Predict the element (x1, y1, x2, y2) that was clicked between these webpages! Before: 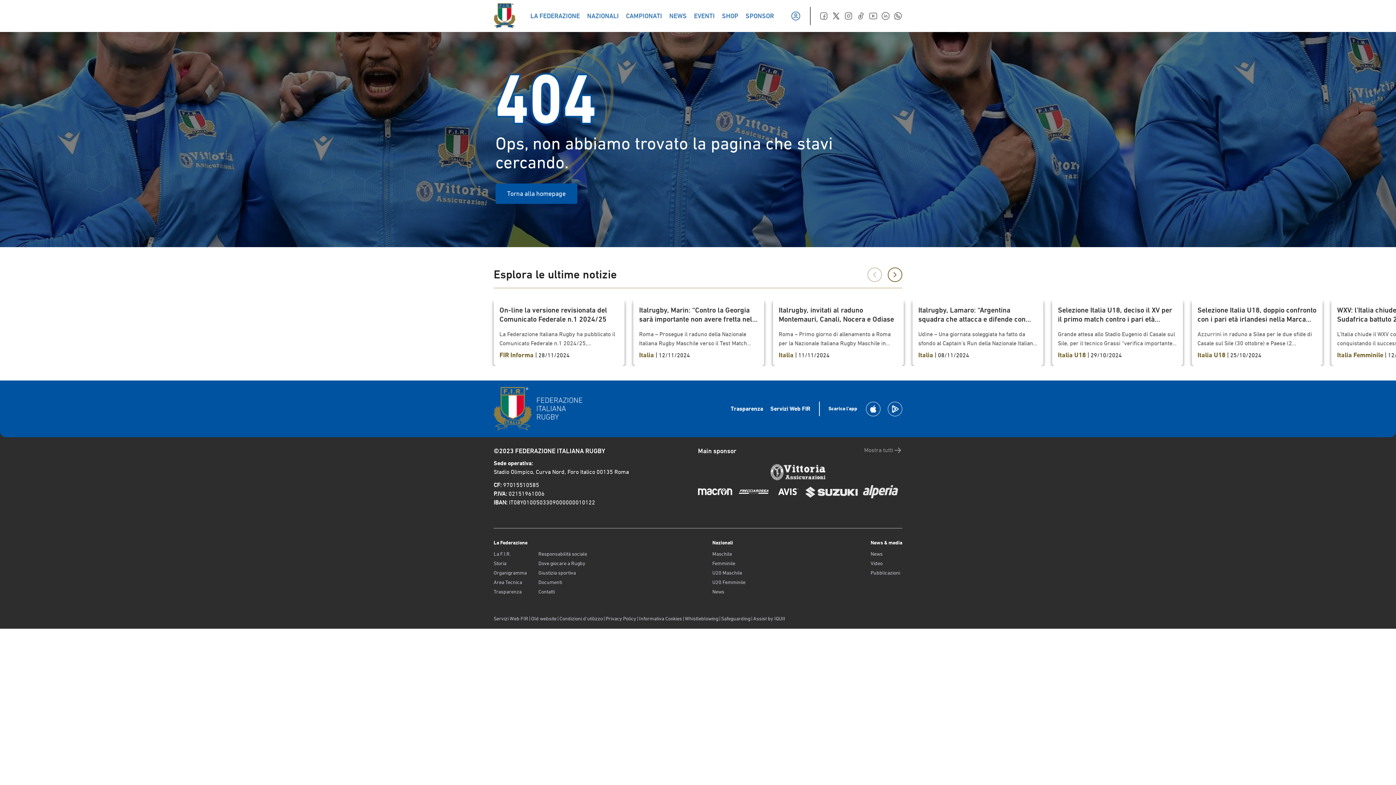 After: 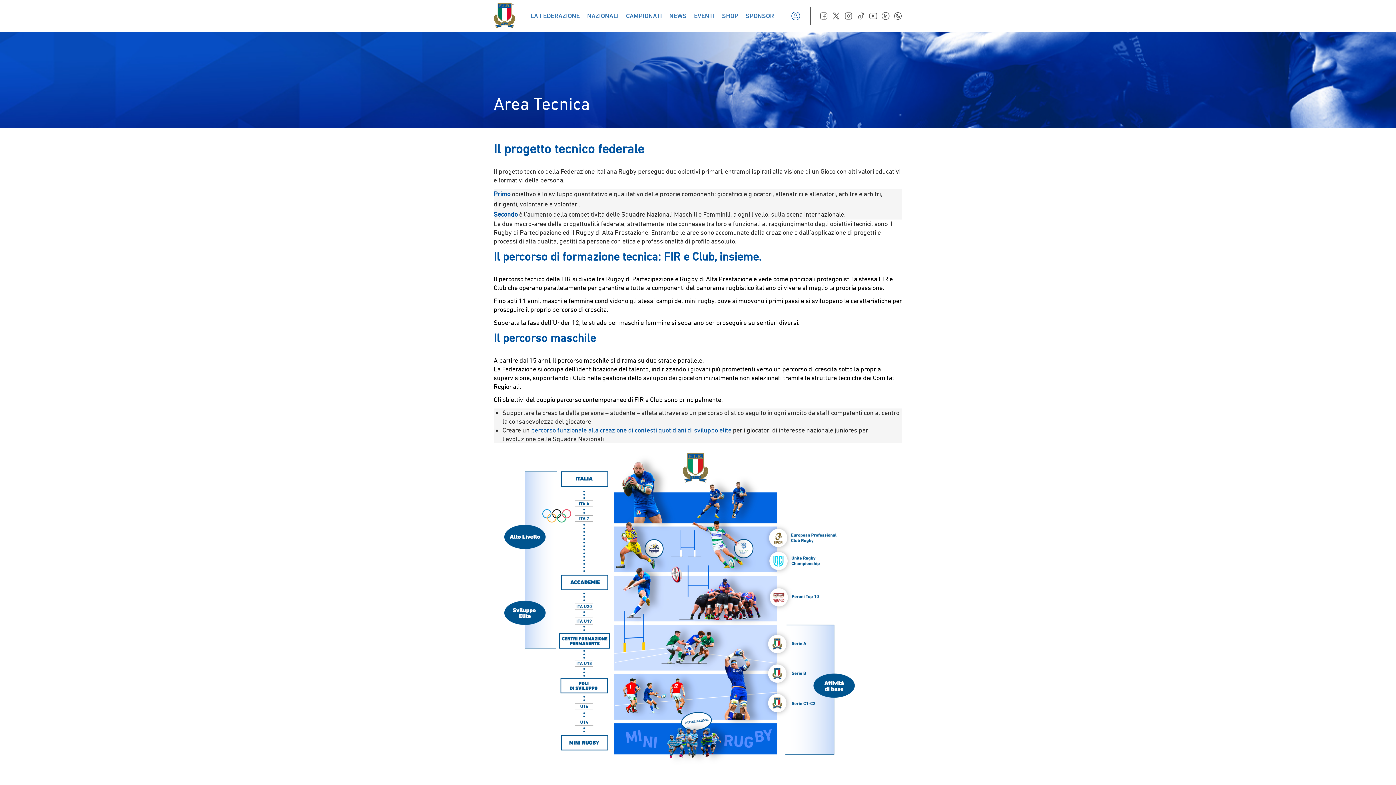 Action: label: Area Tecnica bbox: (493, 578, 526, 586)